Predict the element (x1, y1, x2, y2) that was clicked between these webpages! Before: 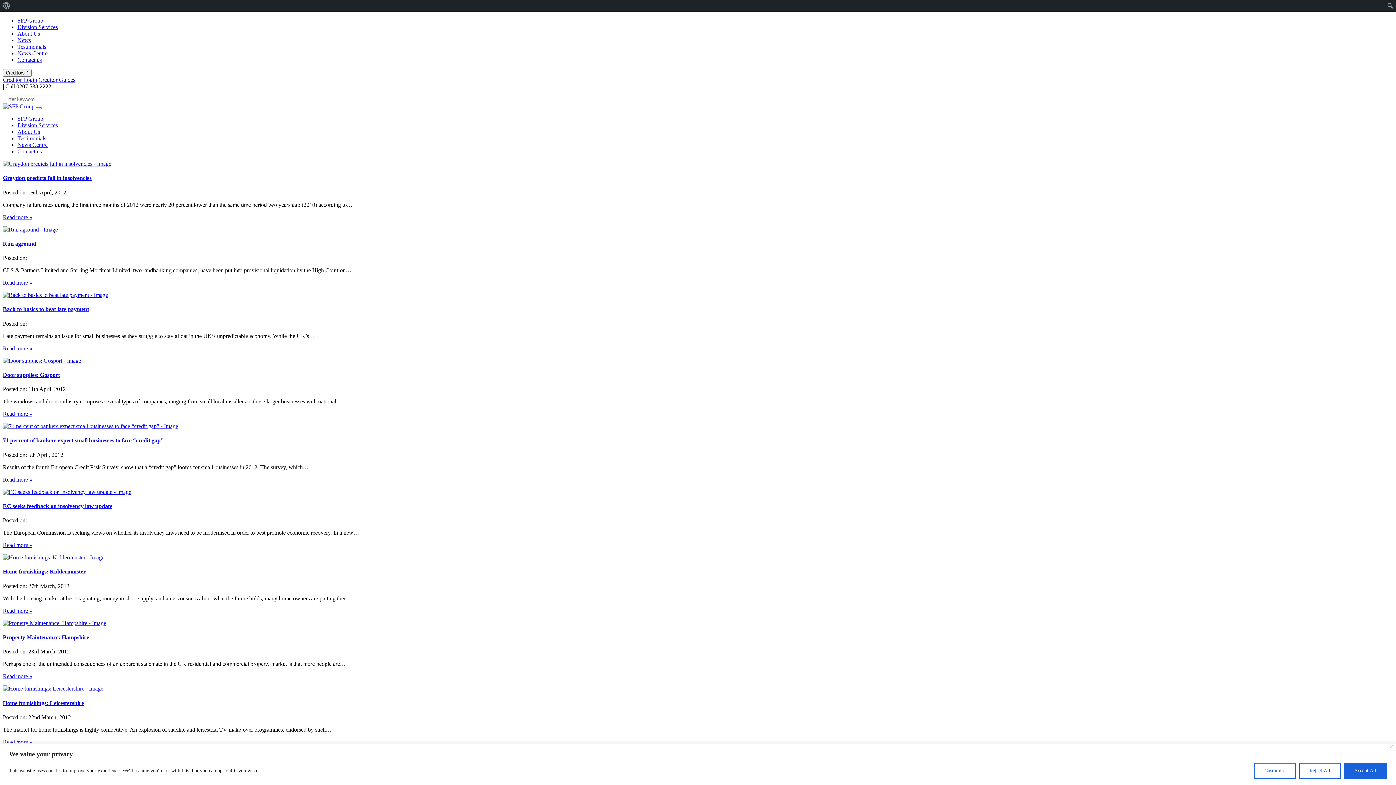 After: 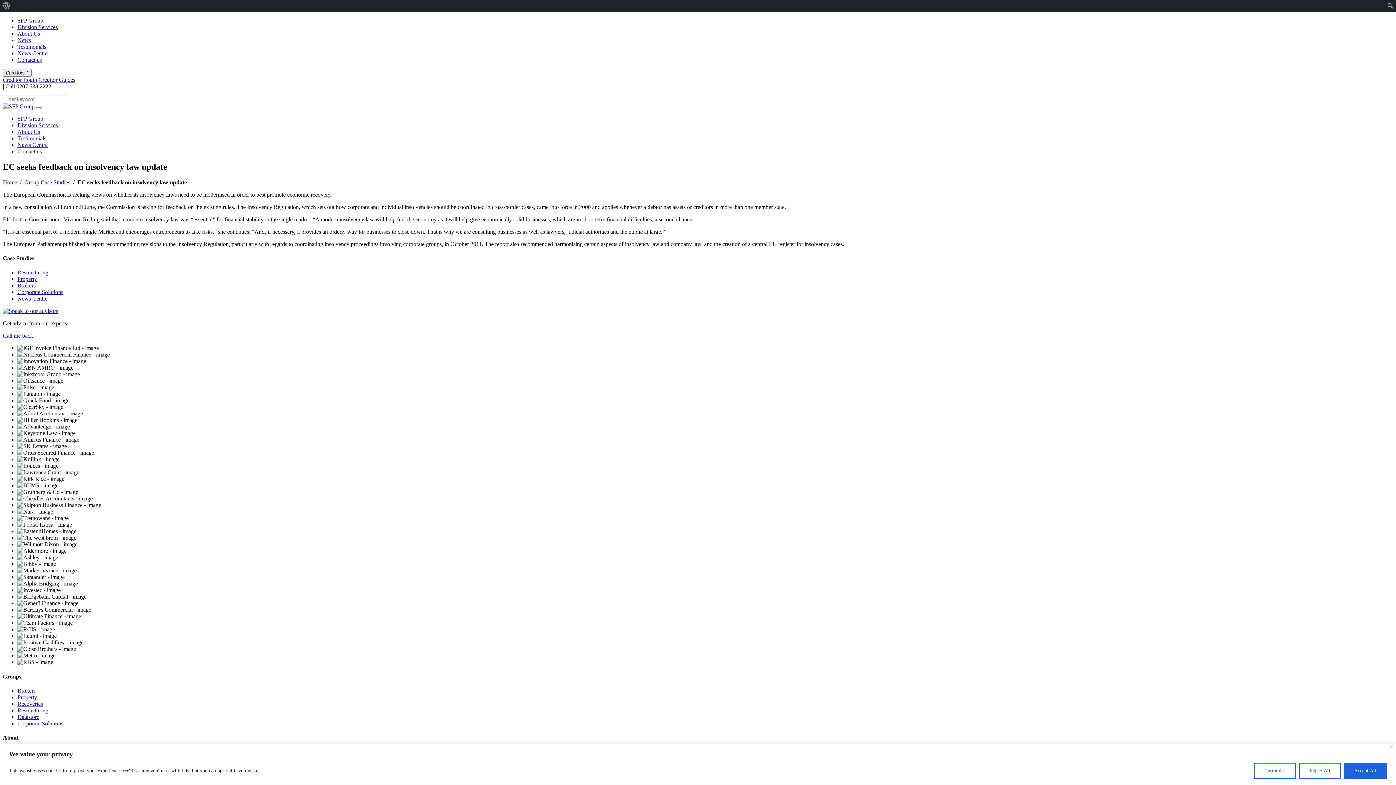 Action: label: Read more » bbox: (2, 542, 32, 548)